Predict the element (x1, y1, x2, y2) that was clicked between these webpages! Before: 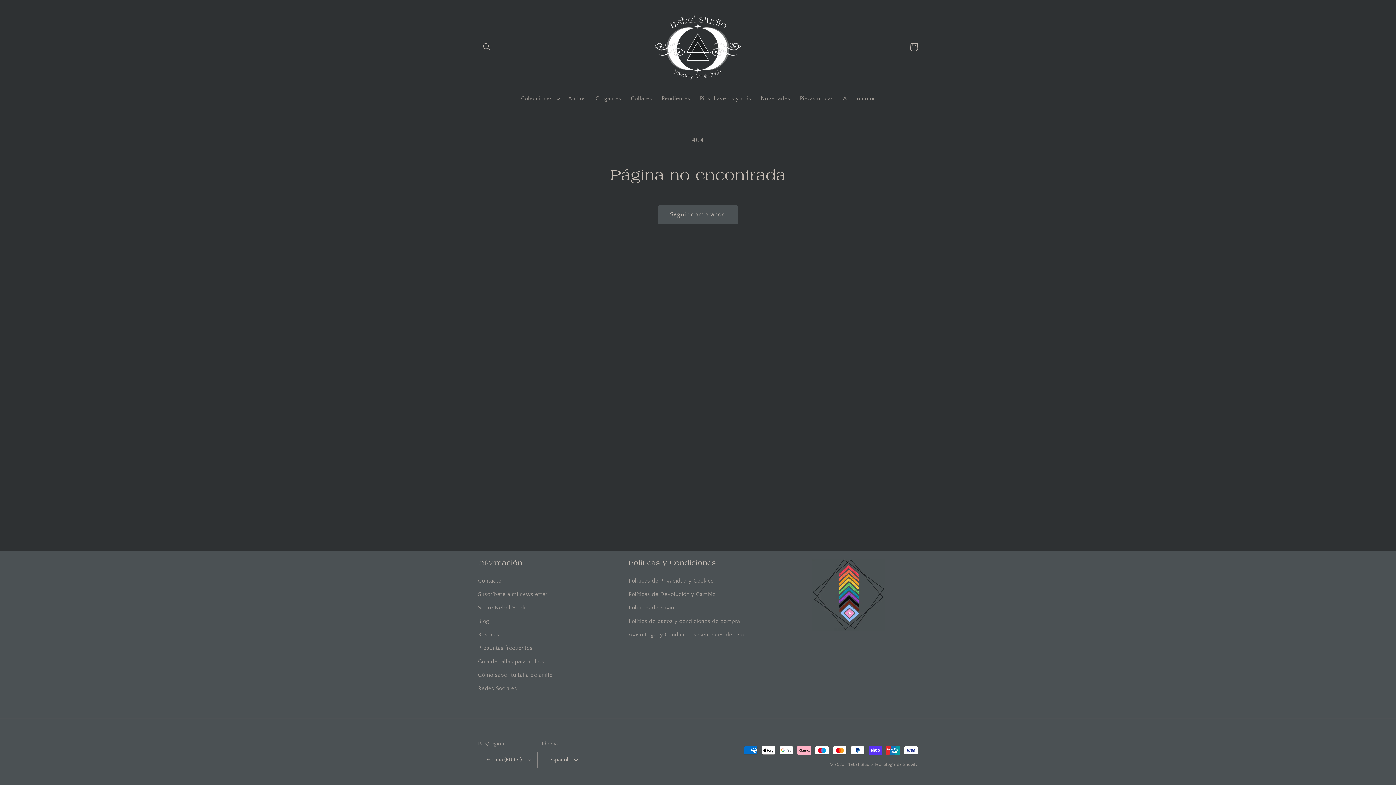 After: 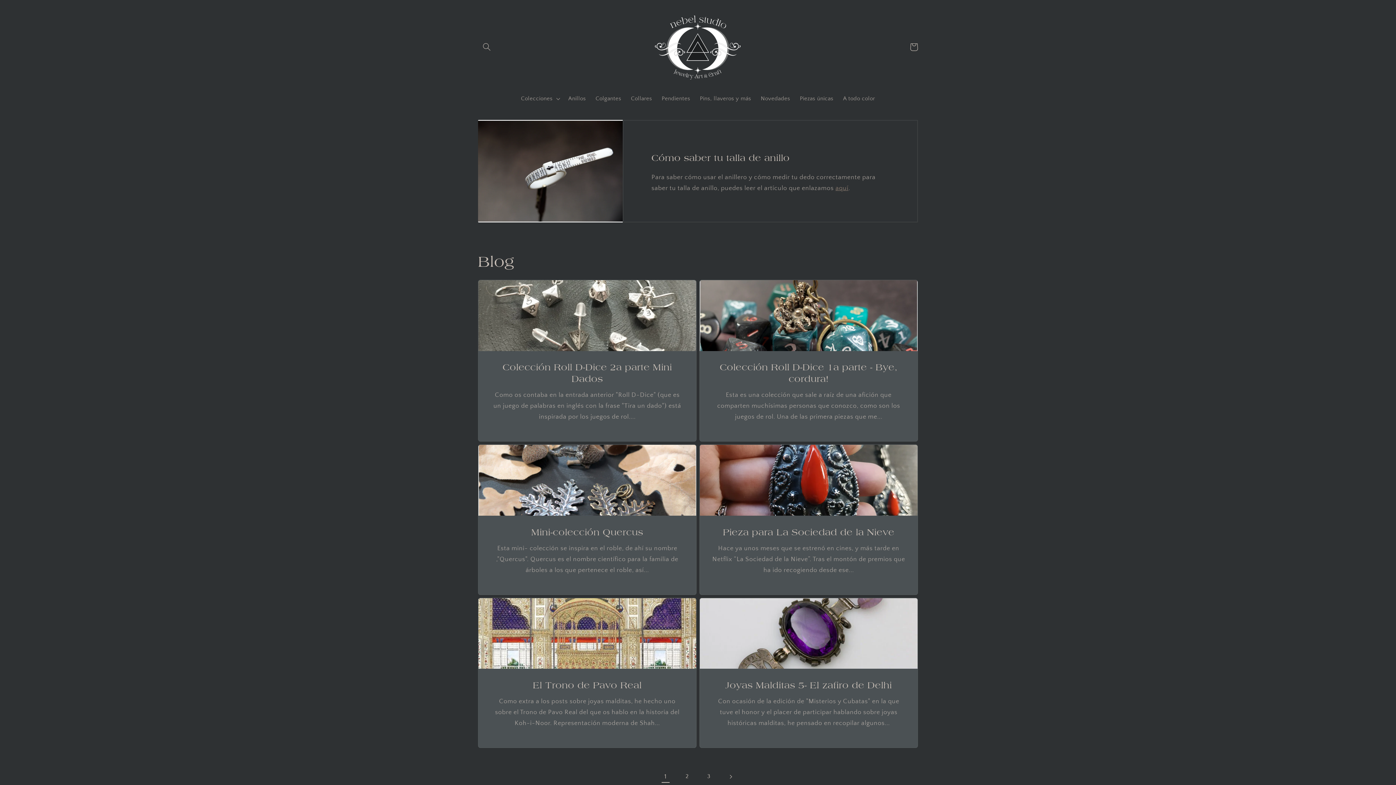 Action: bbox: (478, 614, 489, 628) label: Blog